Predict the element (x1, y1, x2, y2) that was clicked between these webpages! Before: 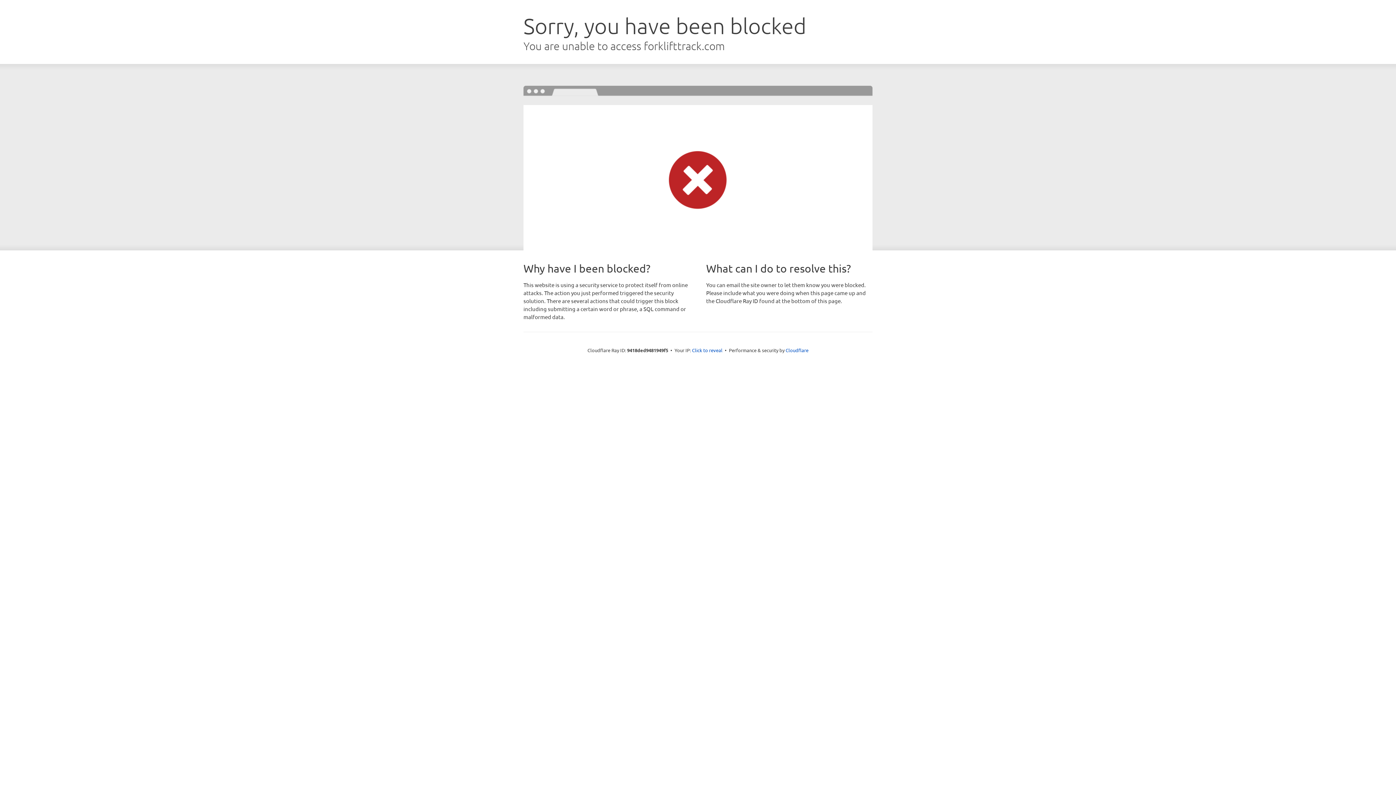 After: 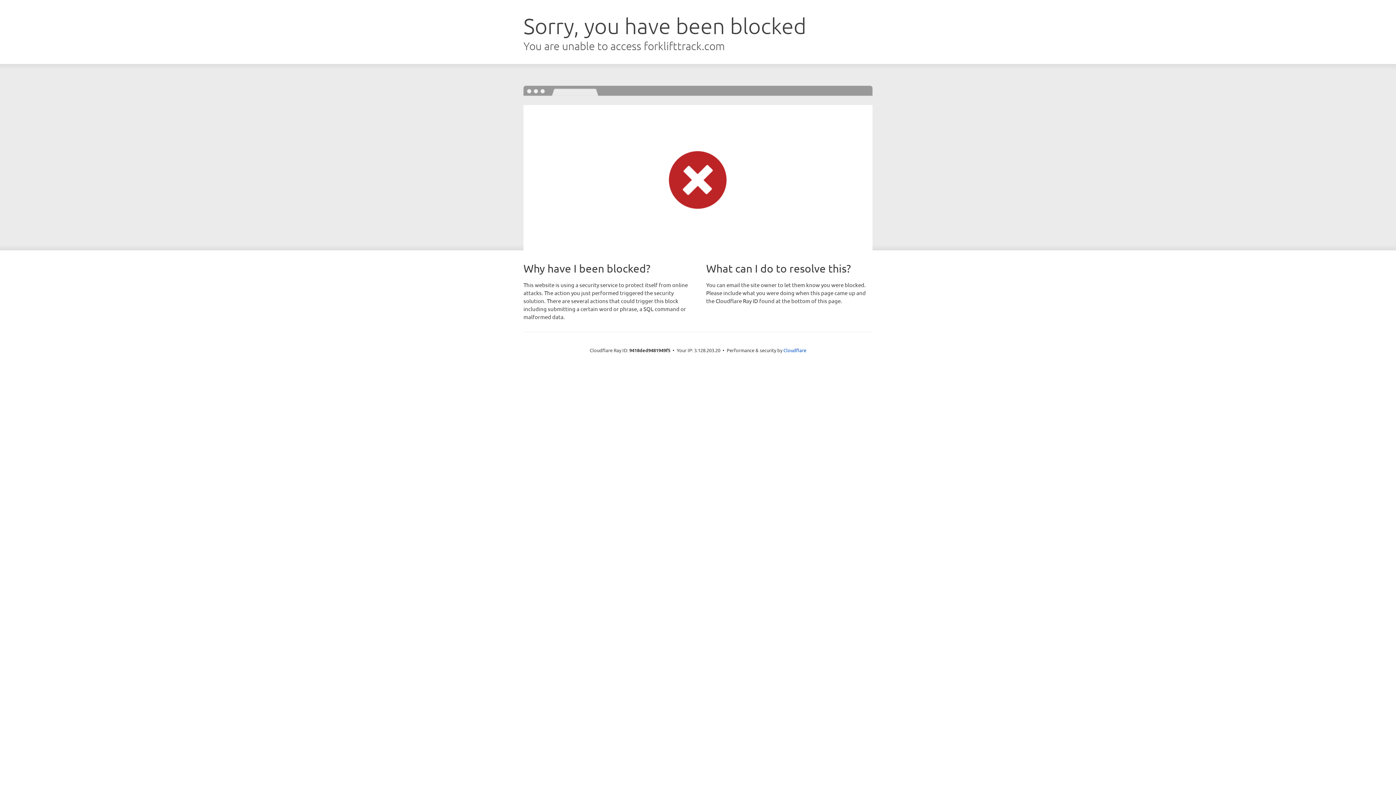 Action: bbox: (692, 346, 722, 353) label: Click to reveal